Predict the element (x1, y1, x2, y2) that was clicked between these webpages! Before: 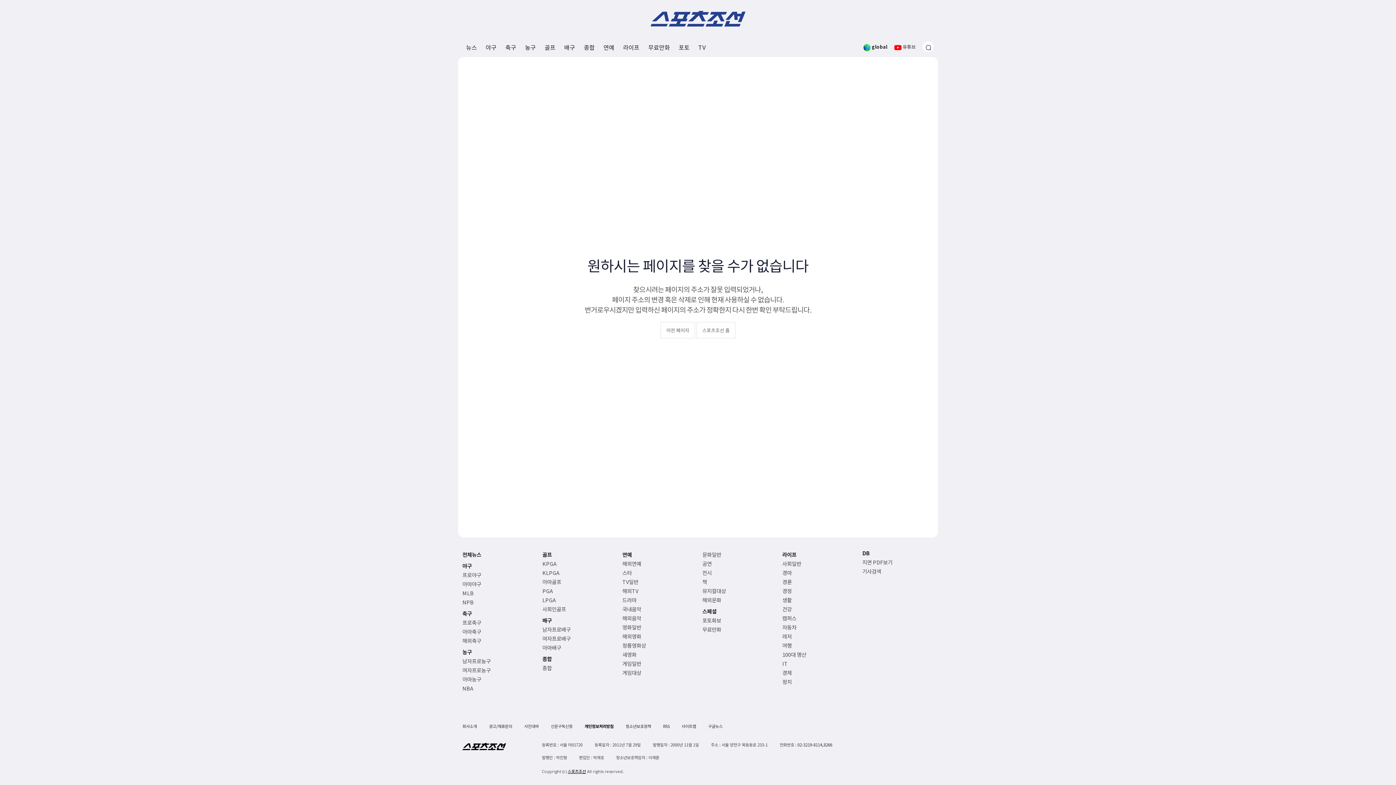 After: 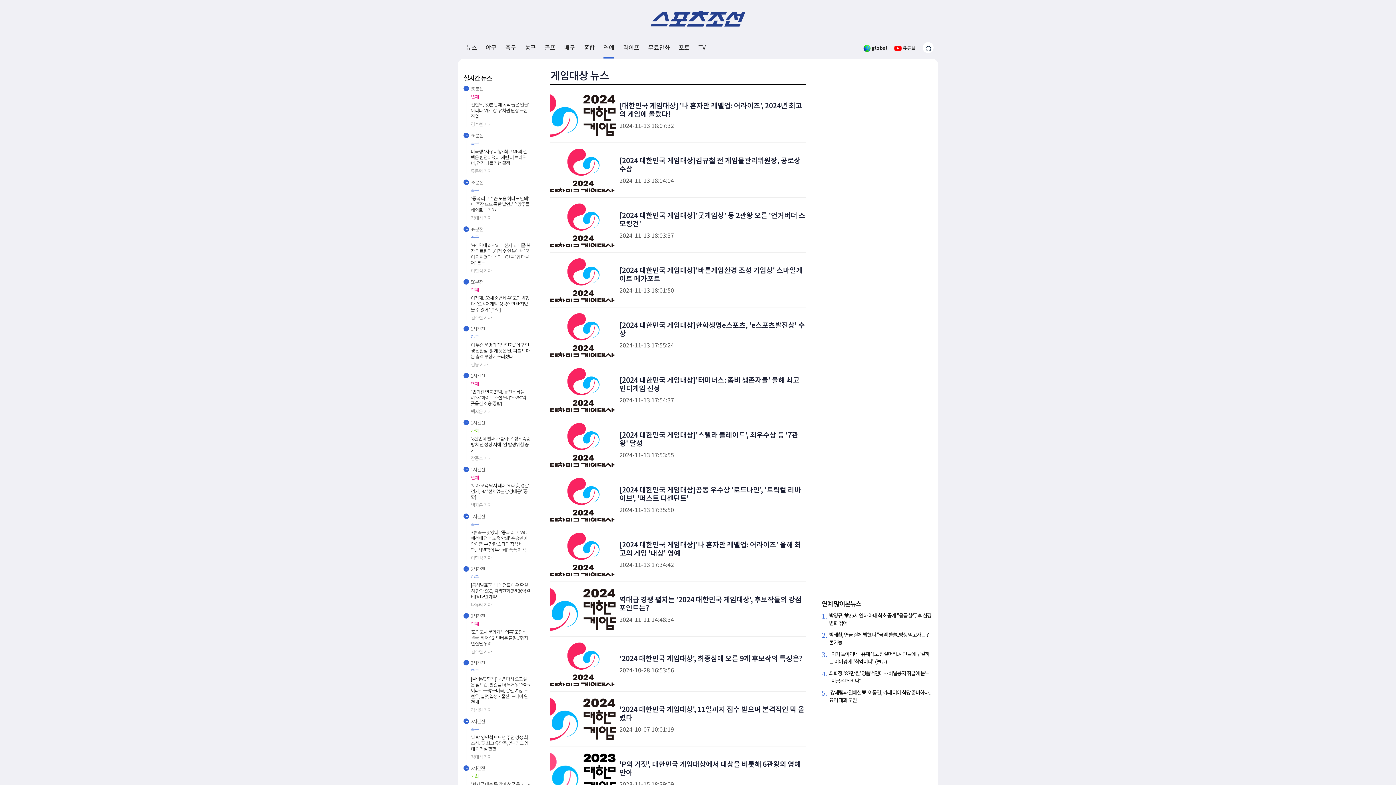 Action: bbox: (622, 669, 693, 676) label: 게임대상